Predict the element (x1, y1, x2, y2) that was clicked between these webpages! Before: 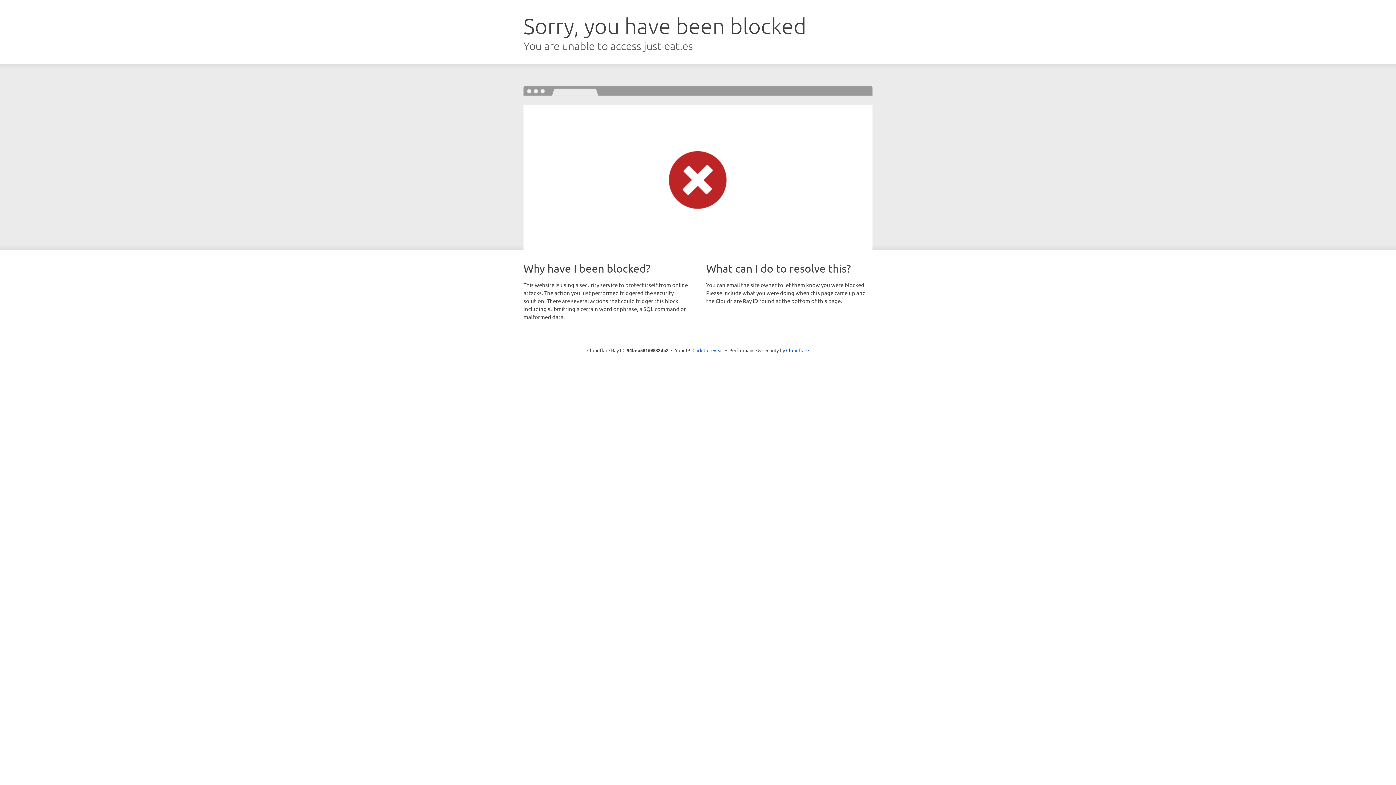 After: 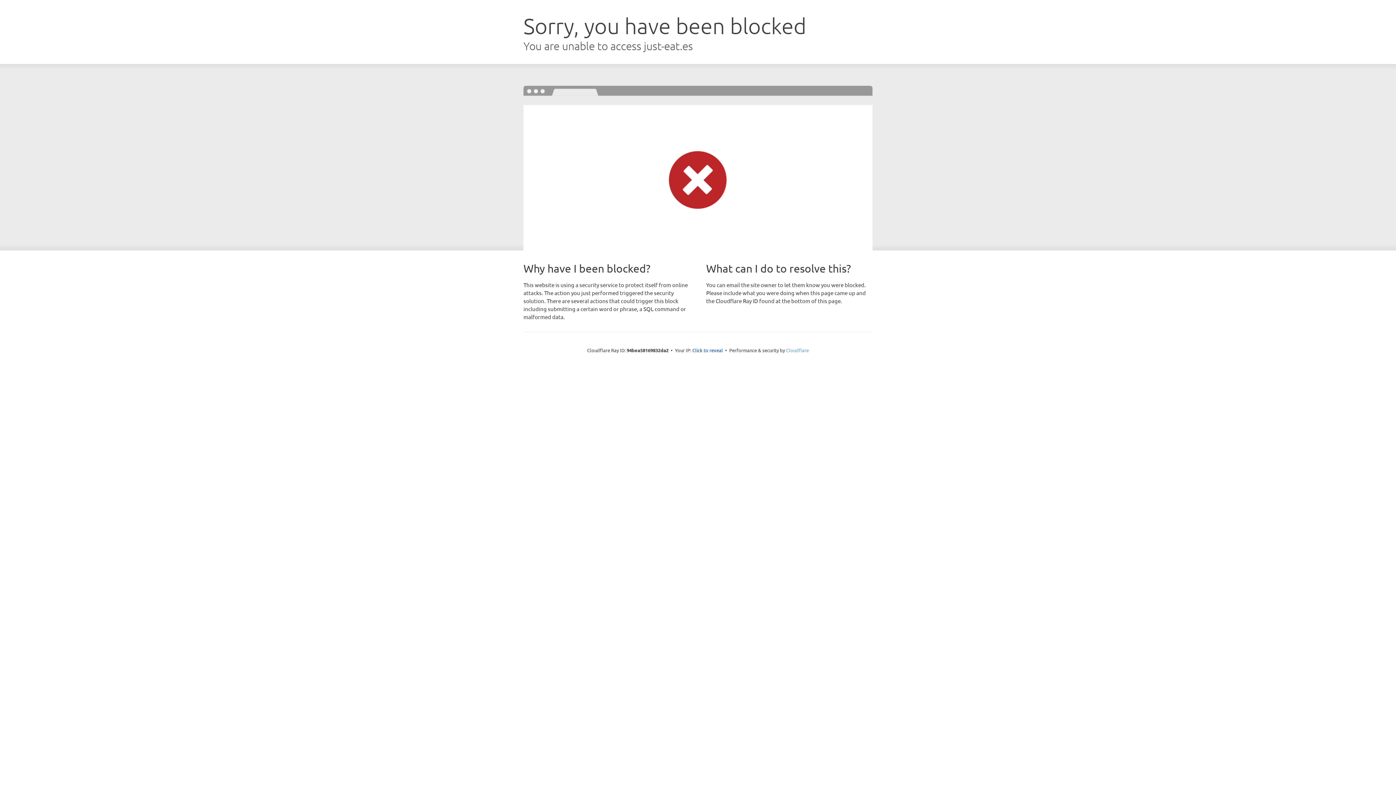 Action: label: Cloudflare bbox: (786, 347, 809, 353)